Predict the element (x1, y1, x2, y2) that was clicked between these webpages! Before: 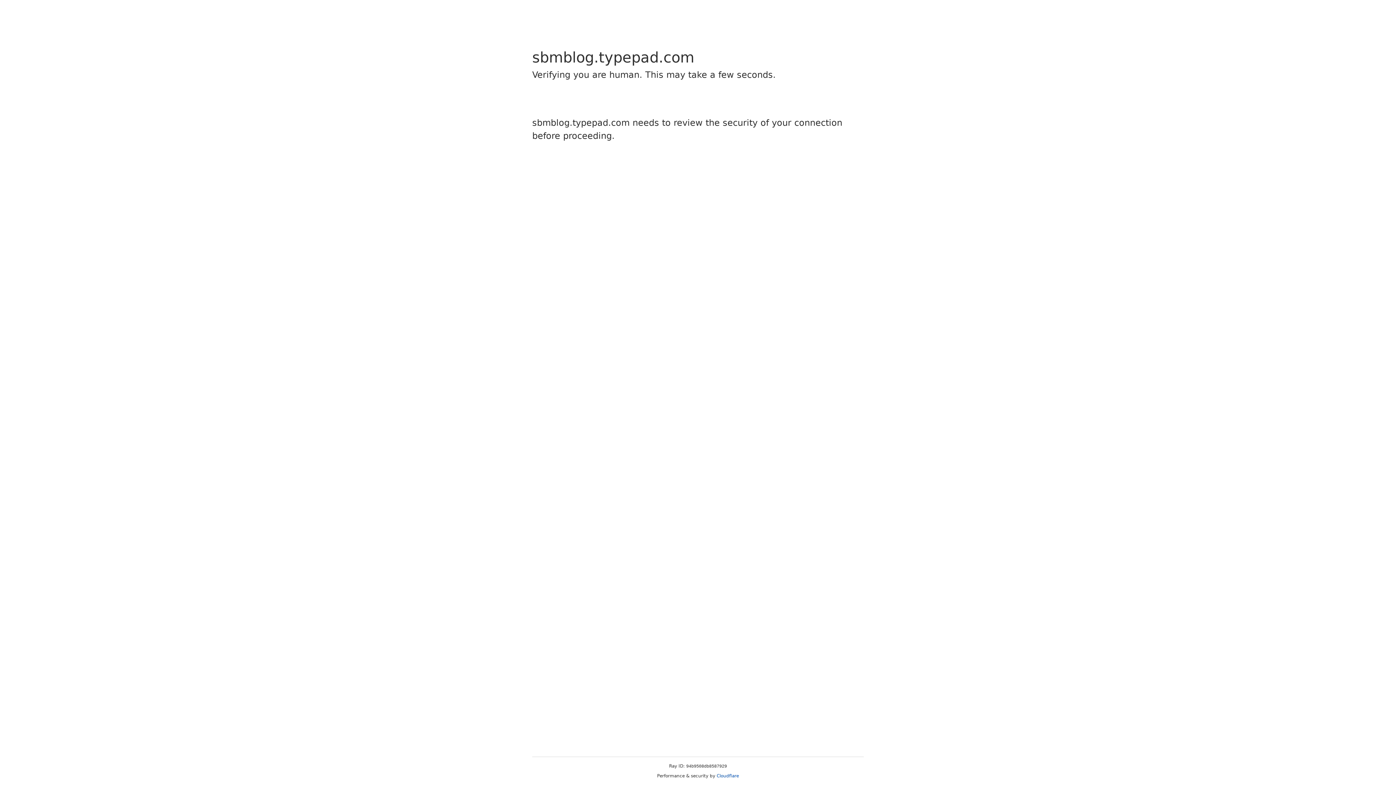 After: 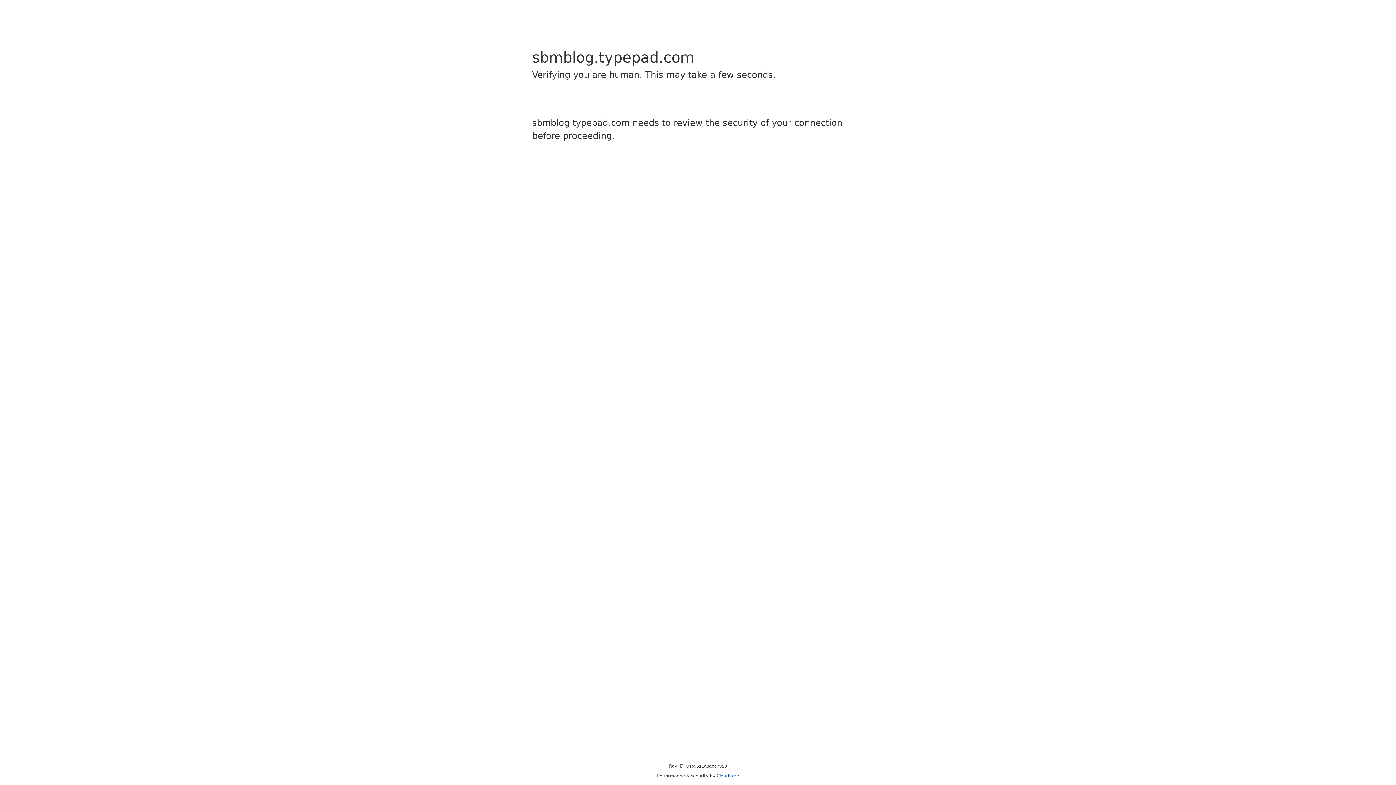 Action: label: Cloudflare bbox: (716, 773, 739, 778)